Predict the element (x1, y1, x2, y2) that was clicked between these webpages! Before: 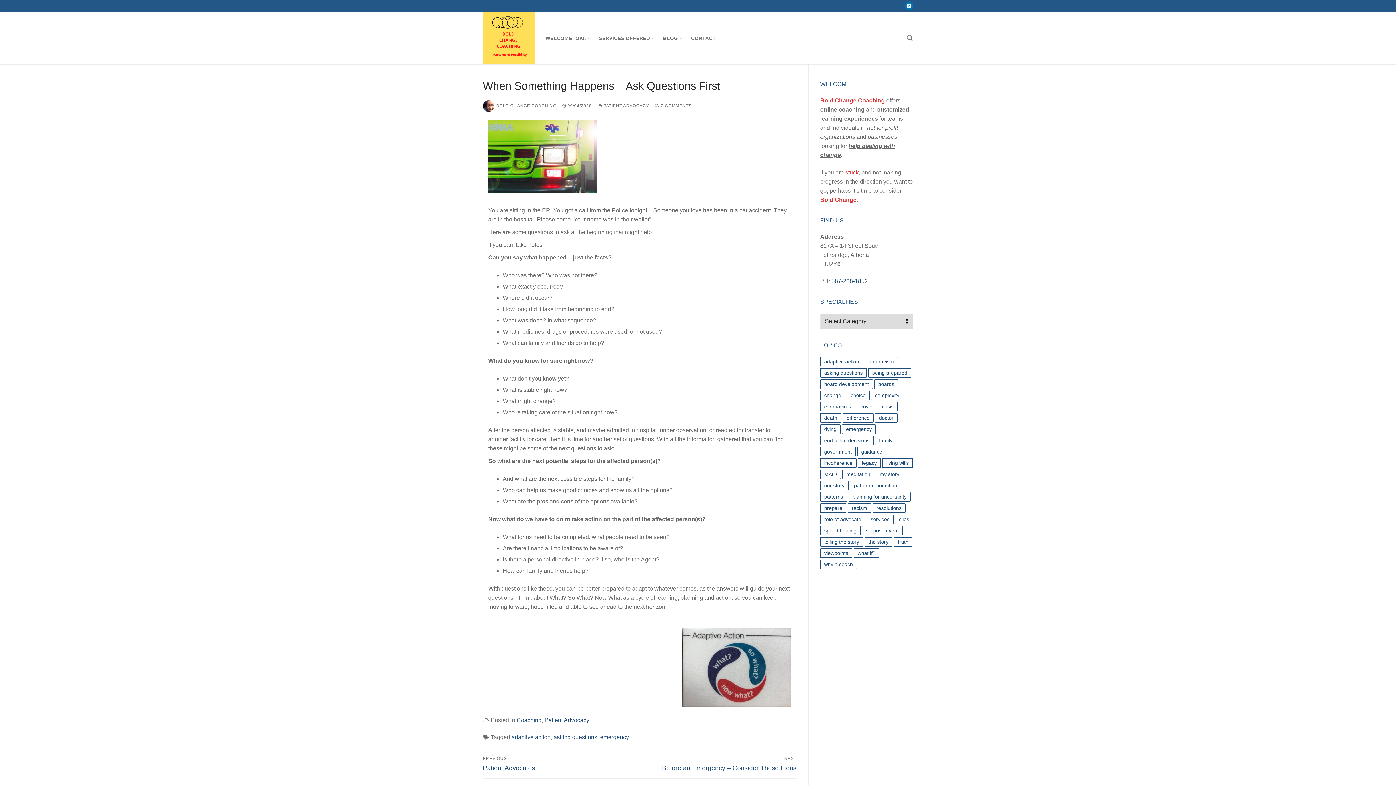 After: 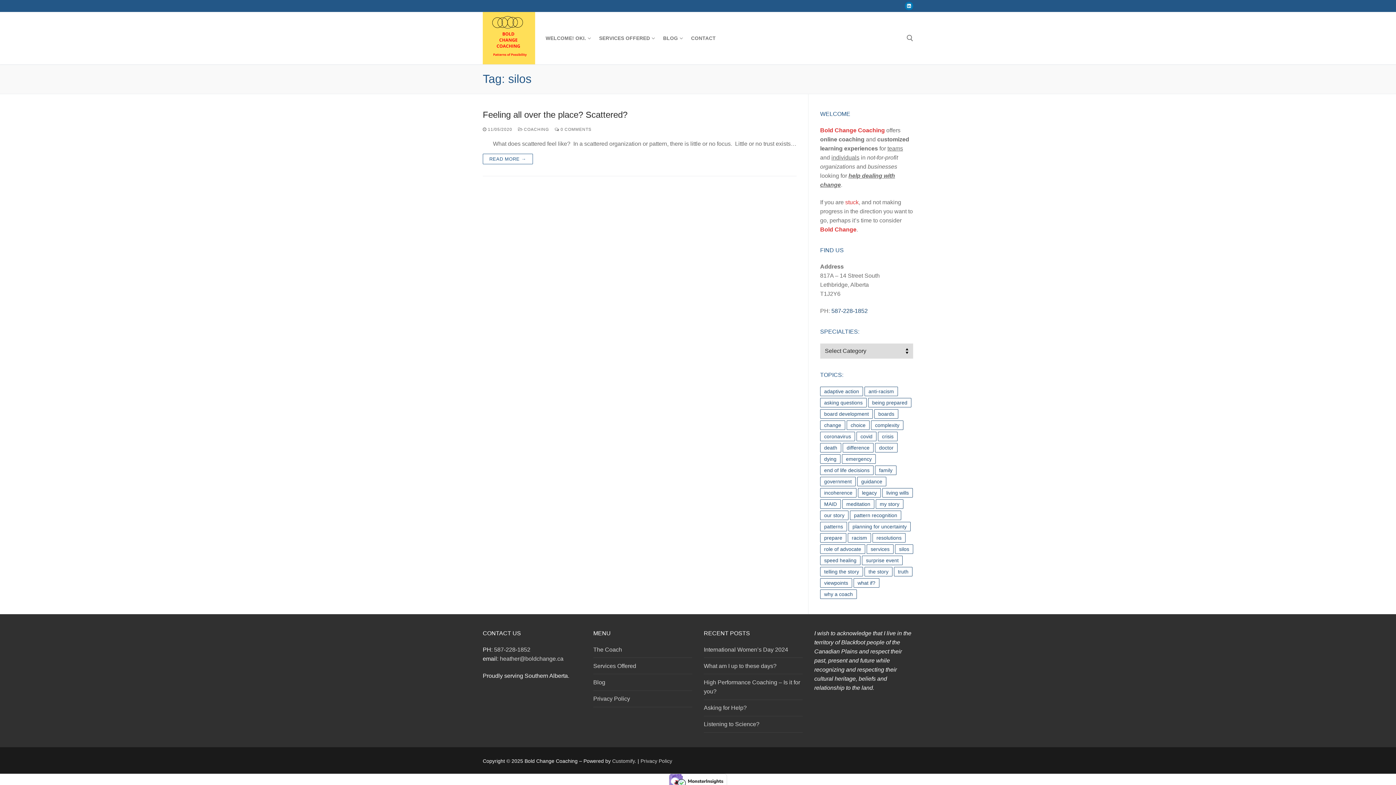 Action: label: silos (1 item) bbox: (895, 514, 913, 524)